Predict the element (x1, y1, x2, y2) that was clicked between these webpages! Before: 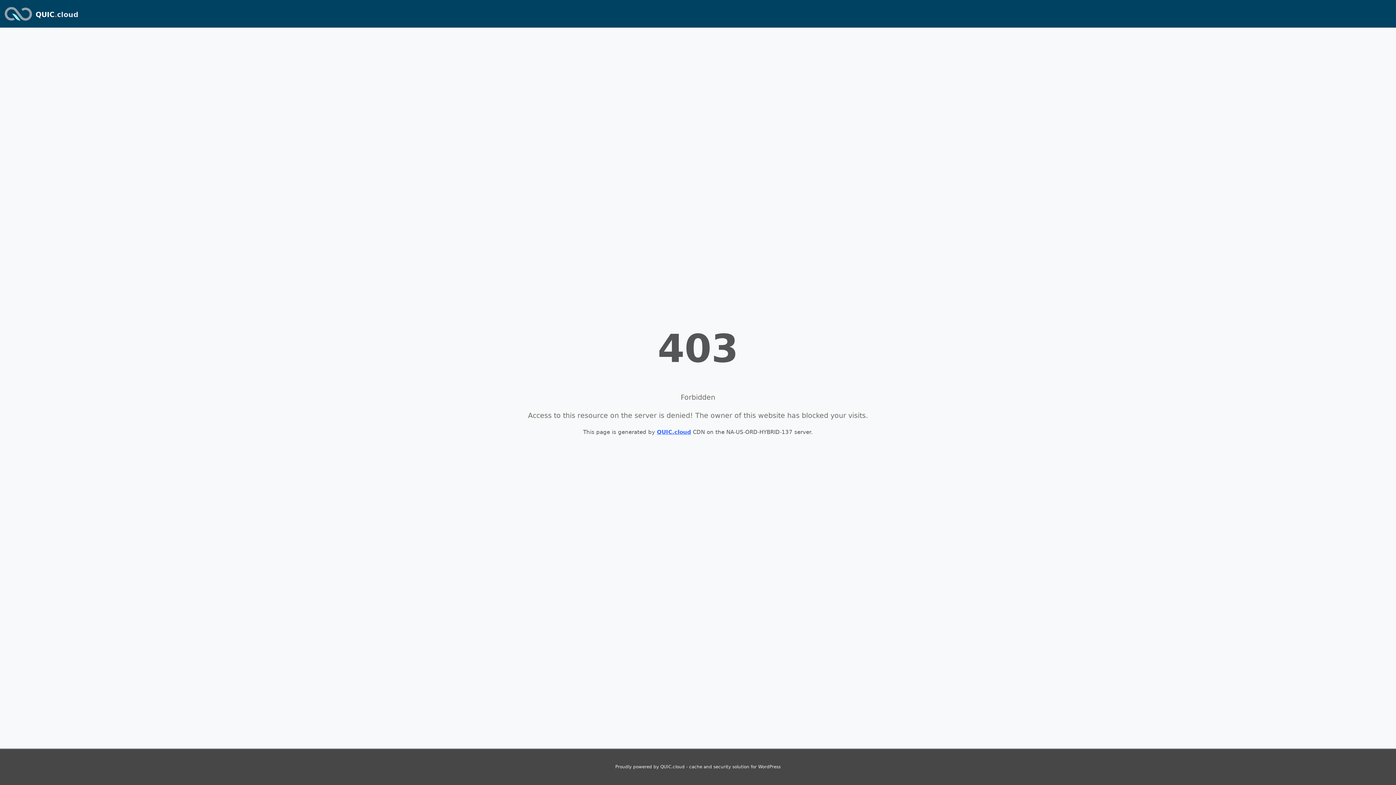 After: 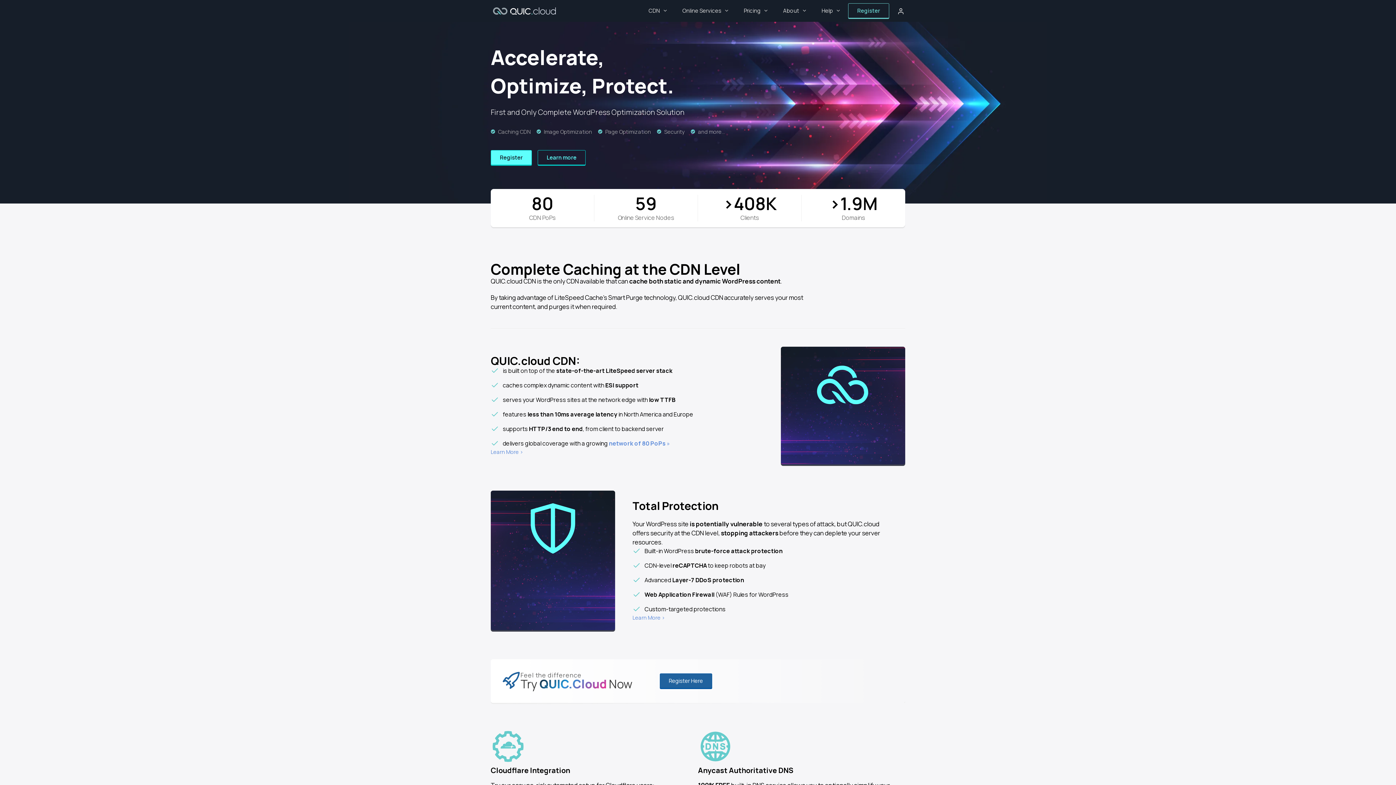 Action: label: QUIC.cloud bbox: (35, 10, 78, 18)